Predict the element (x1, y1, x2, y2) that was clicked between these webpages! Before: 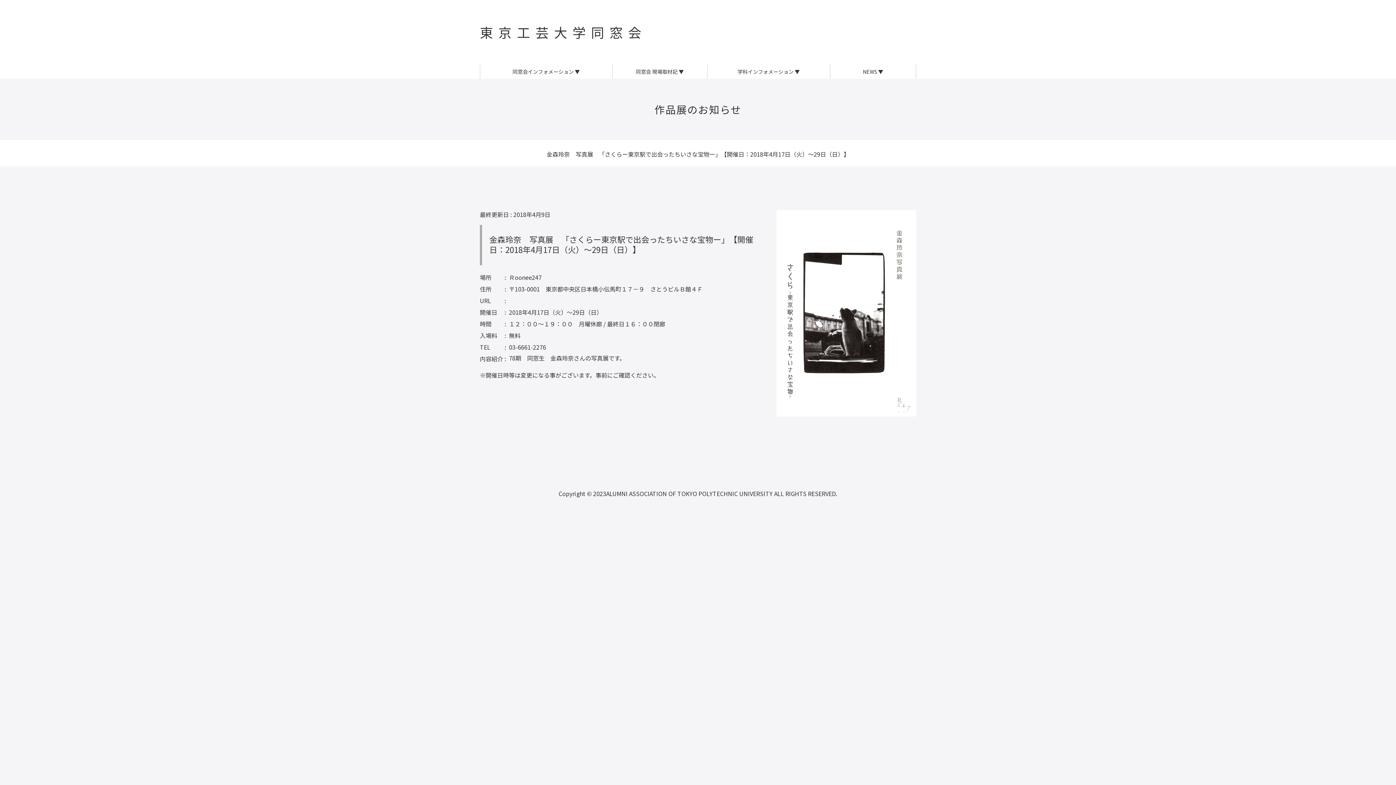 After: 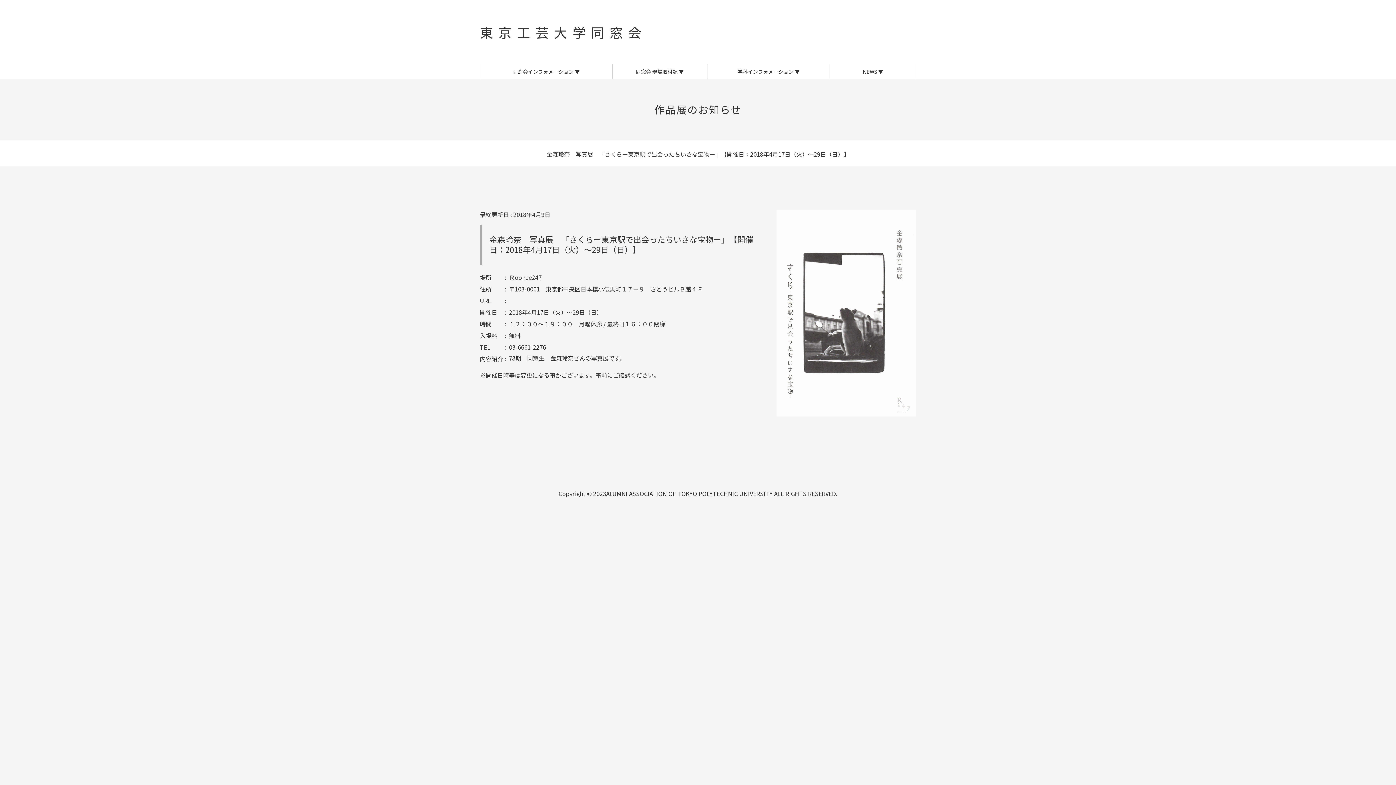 Action: bbox: (776, 407, 916, 416)